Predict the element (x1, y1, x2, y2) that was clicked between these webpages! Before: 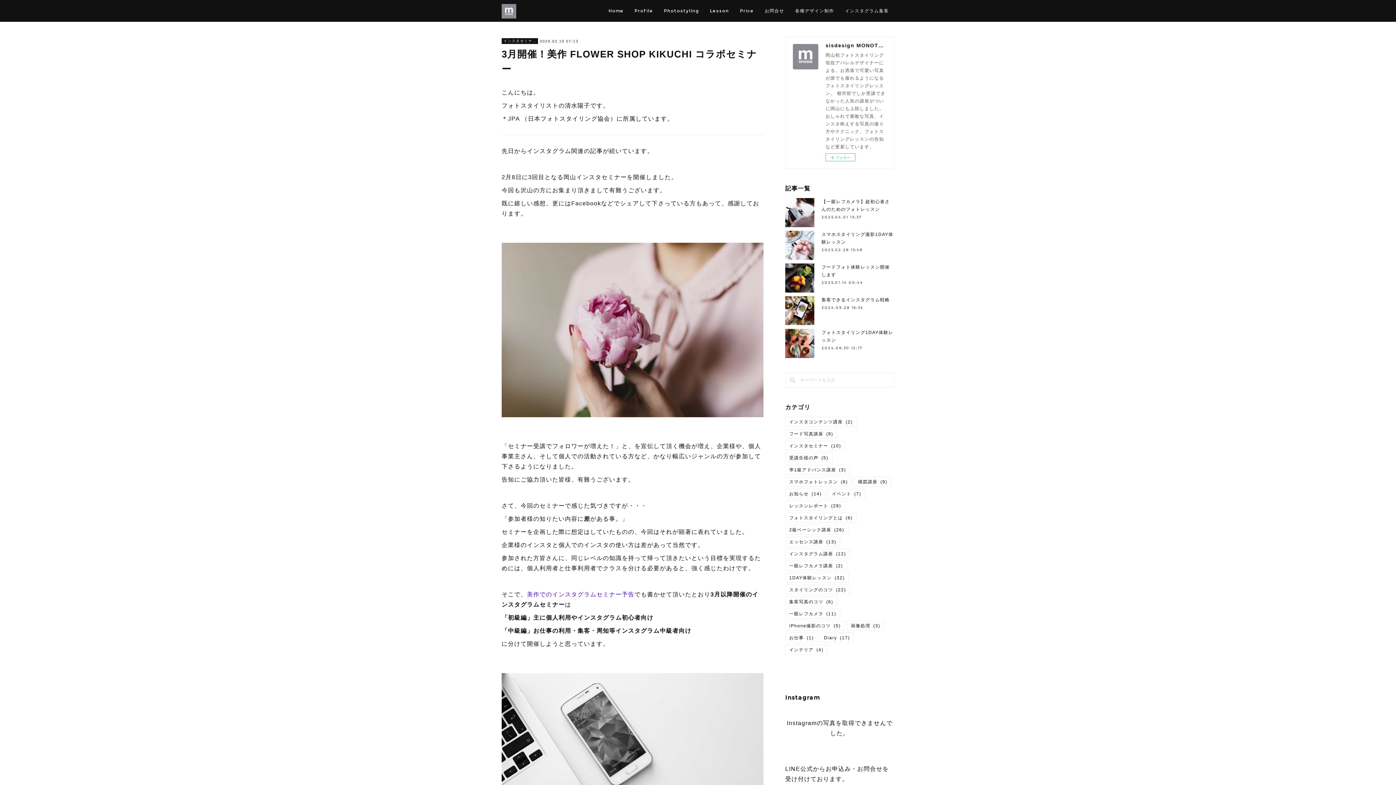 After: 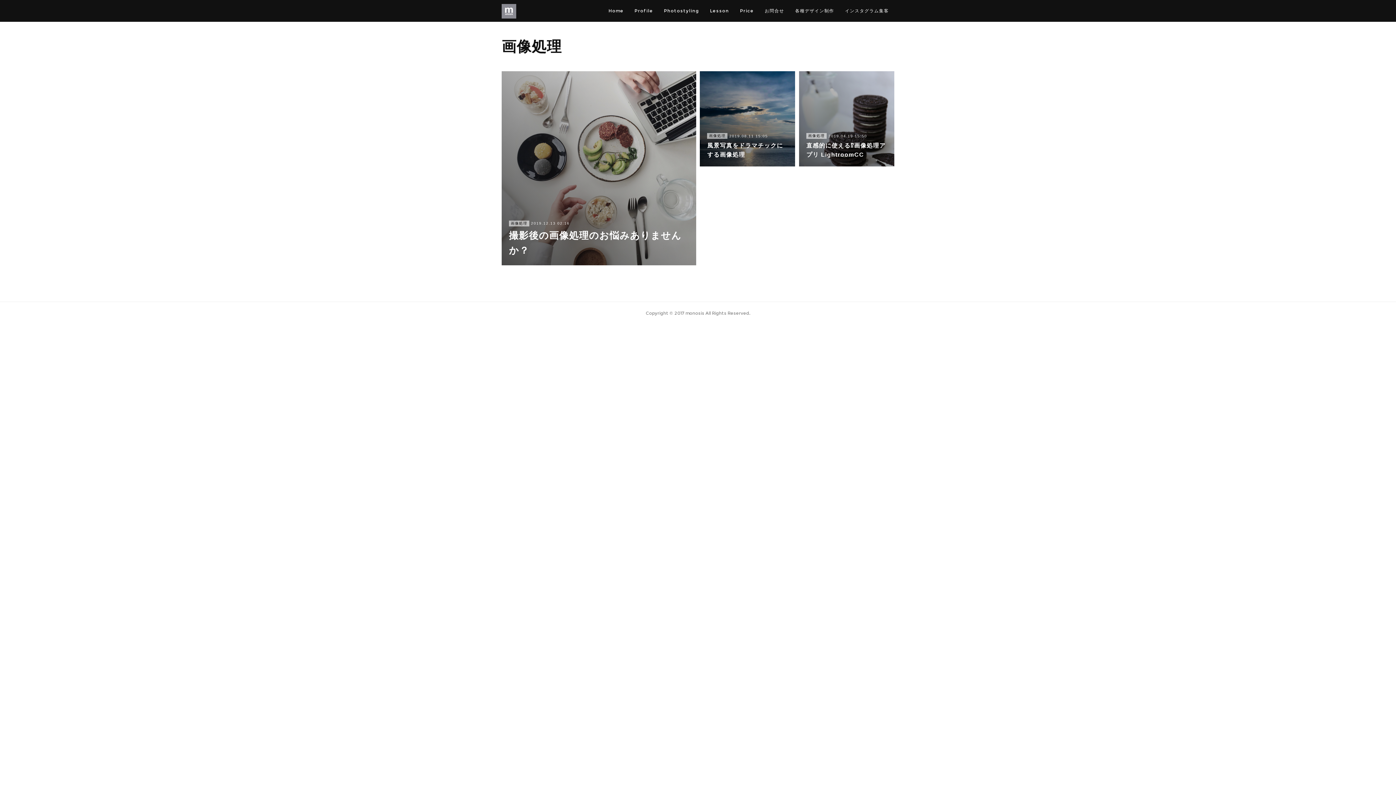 Action: label: 画像処理(3) bbox: (847, 621, 884, 630)